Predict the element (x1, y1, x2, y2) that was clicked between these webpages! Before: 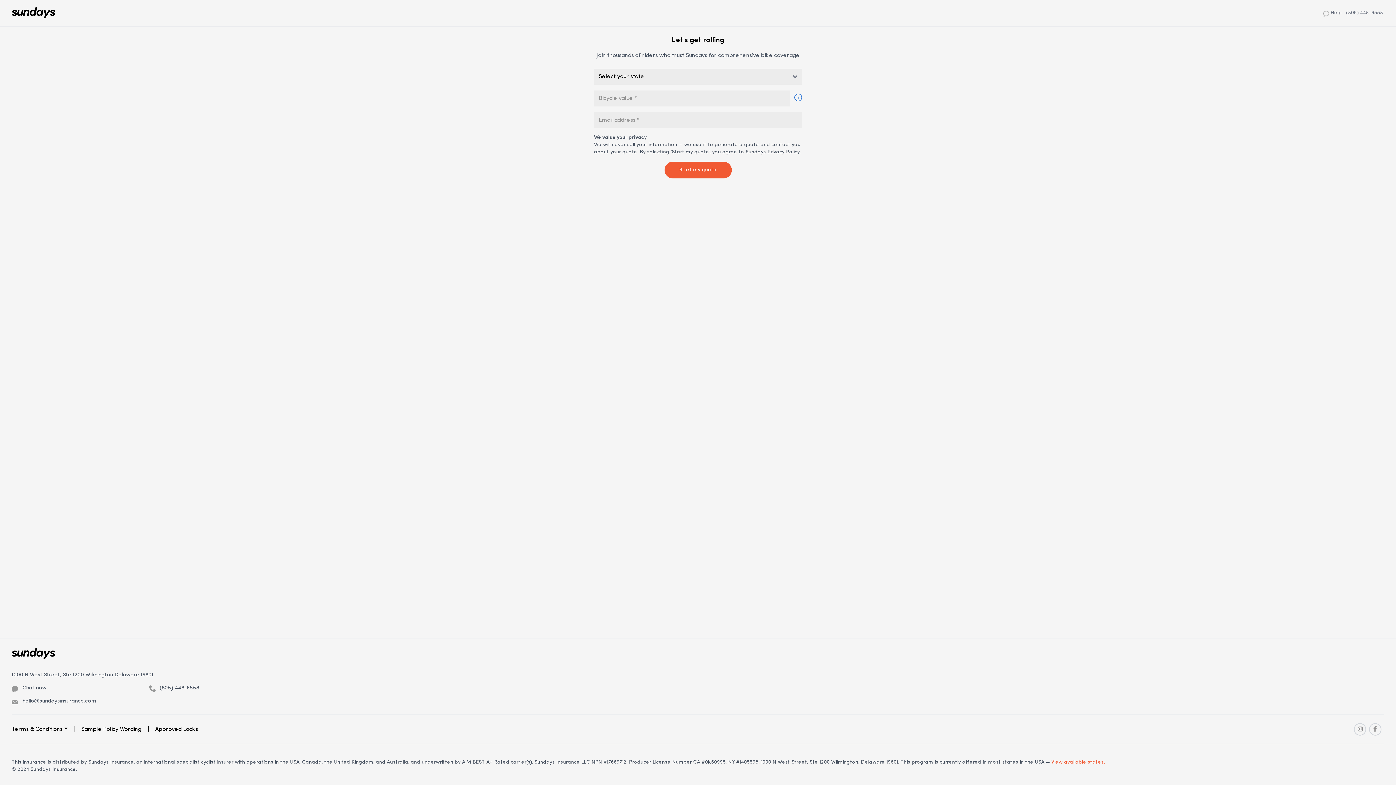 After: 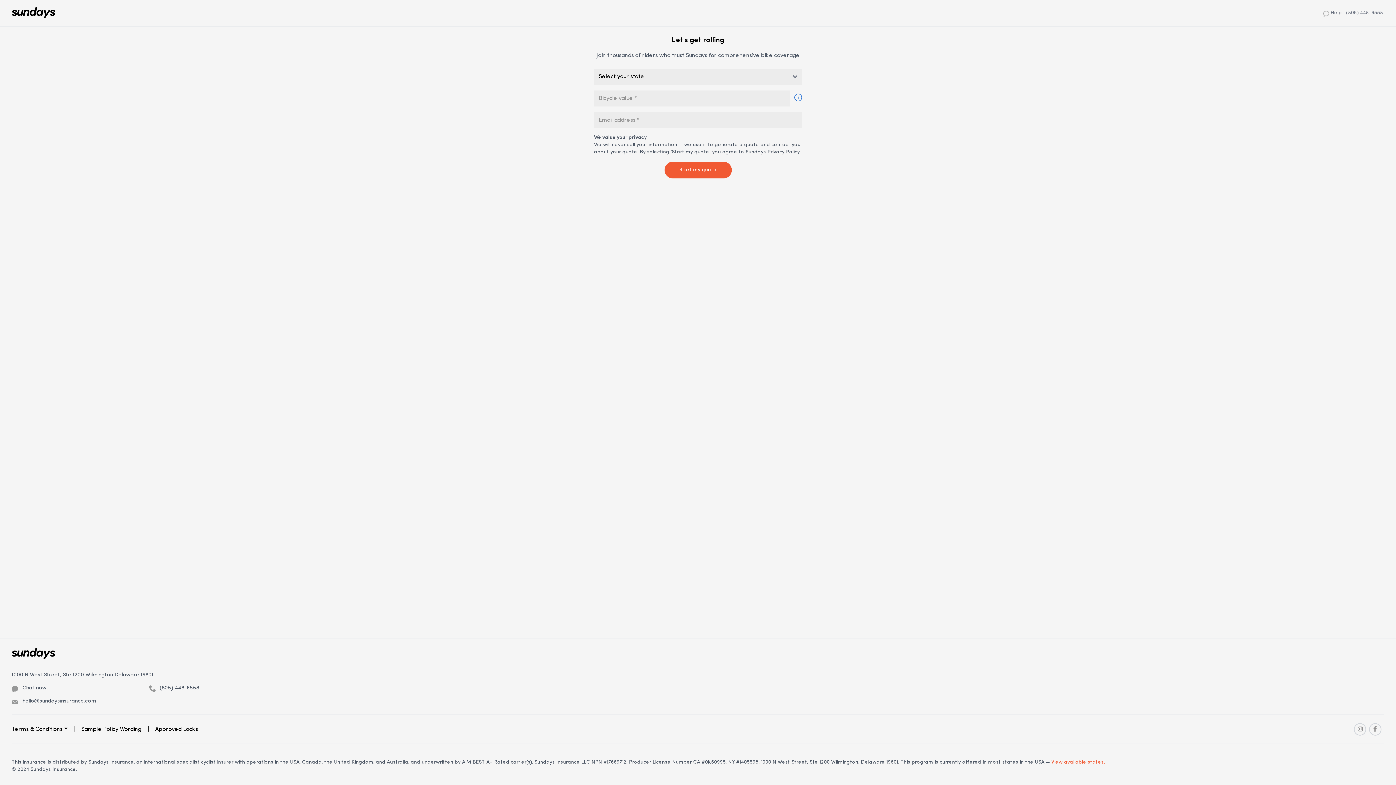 Action: bbox: (81, 720, 141, 739) label: Sample Policy Wording